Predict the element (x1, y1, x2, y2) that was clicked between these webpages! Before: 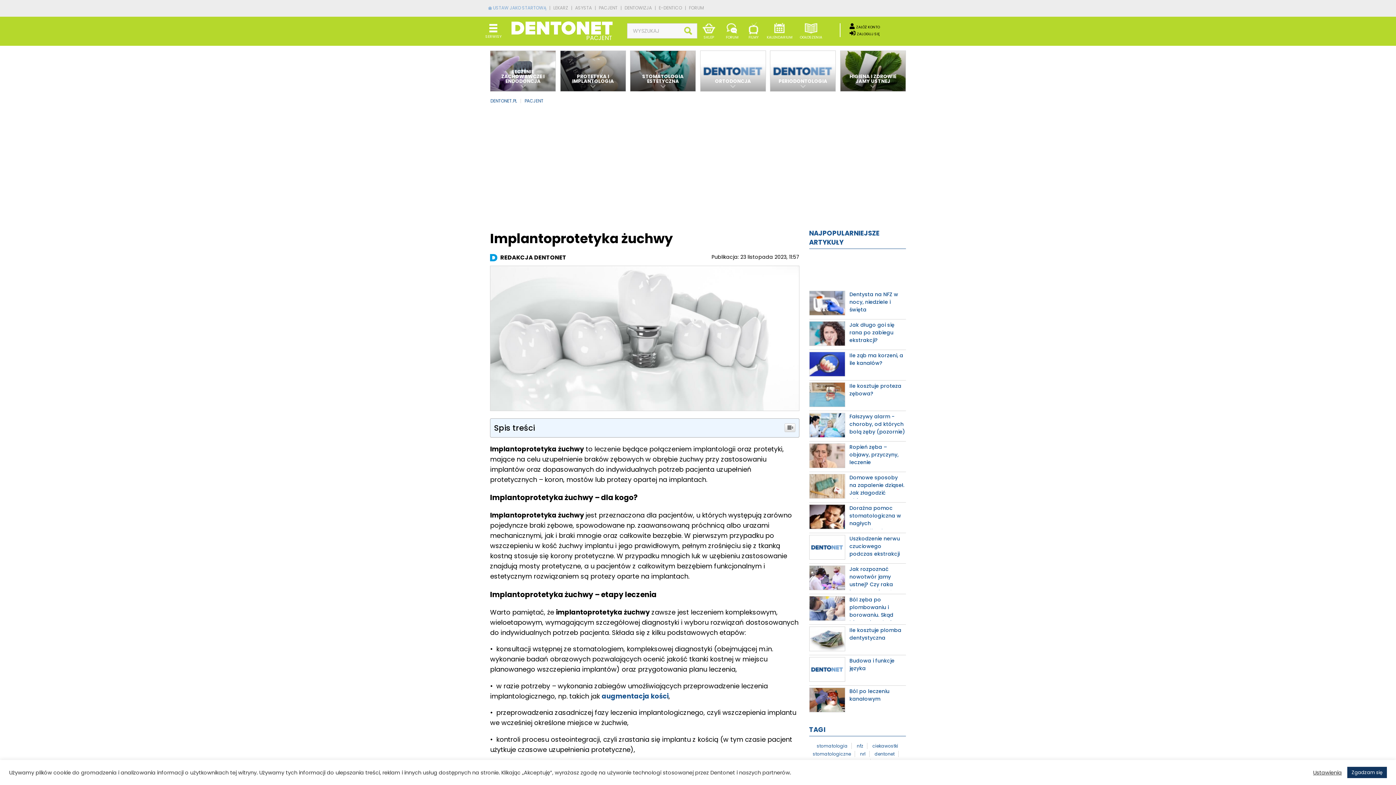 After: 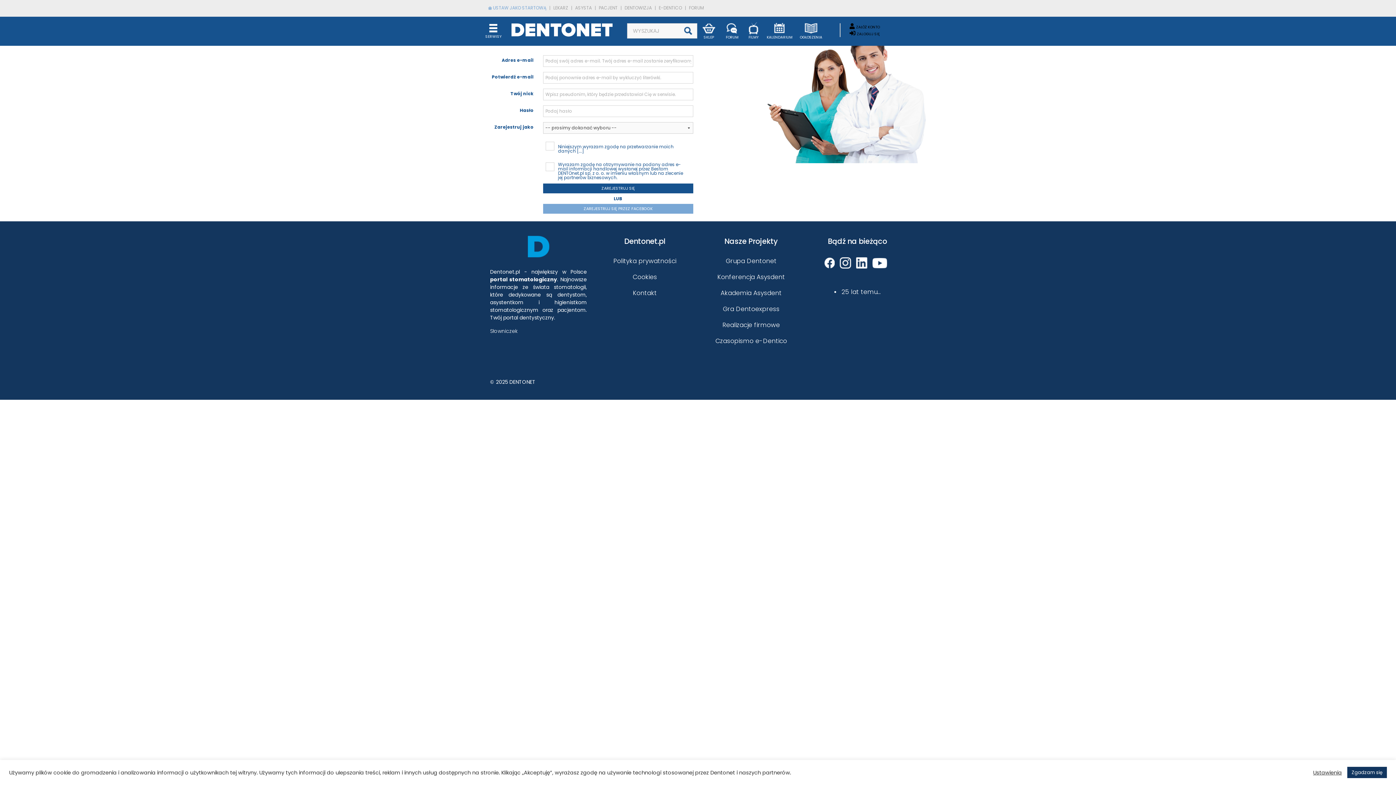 Action: bbox: (849, 24, 880, 29) label: ZAŁÓŻ KONTO